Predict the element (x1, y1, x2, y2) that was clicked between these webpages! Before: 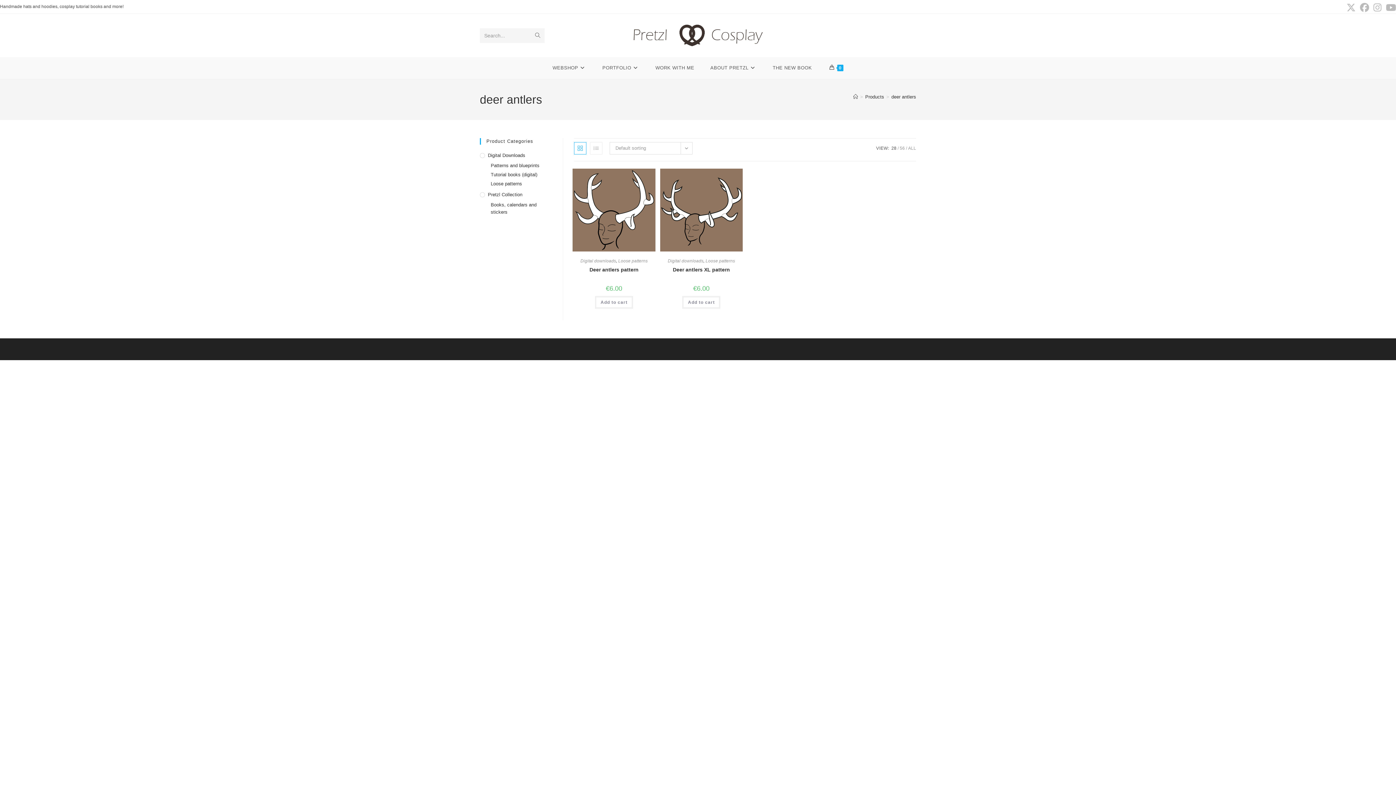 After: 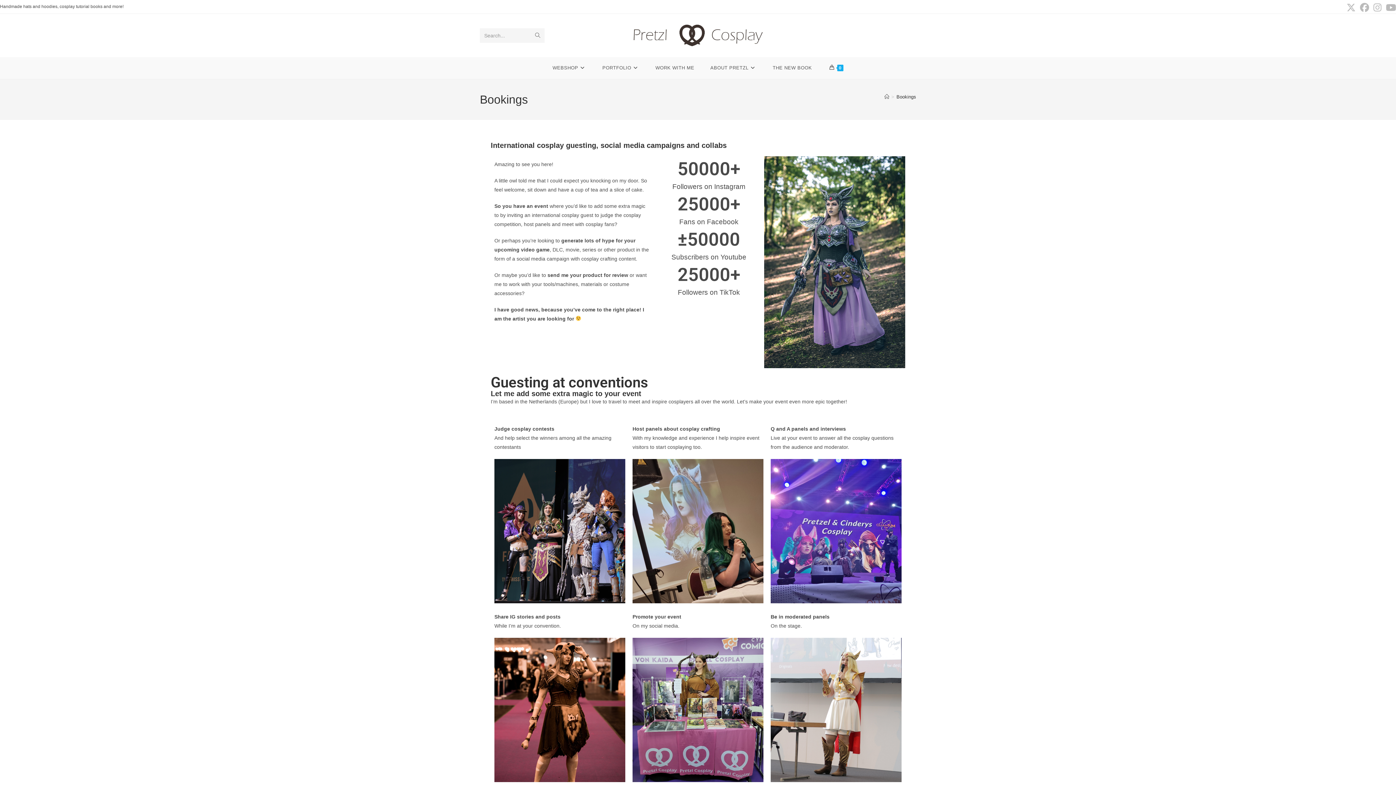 Action: bbox: (647, 57, 702, 78) label: WORK WITH ME